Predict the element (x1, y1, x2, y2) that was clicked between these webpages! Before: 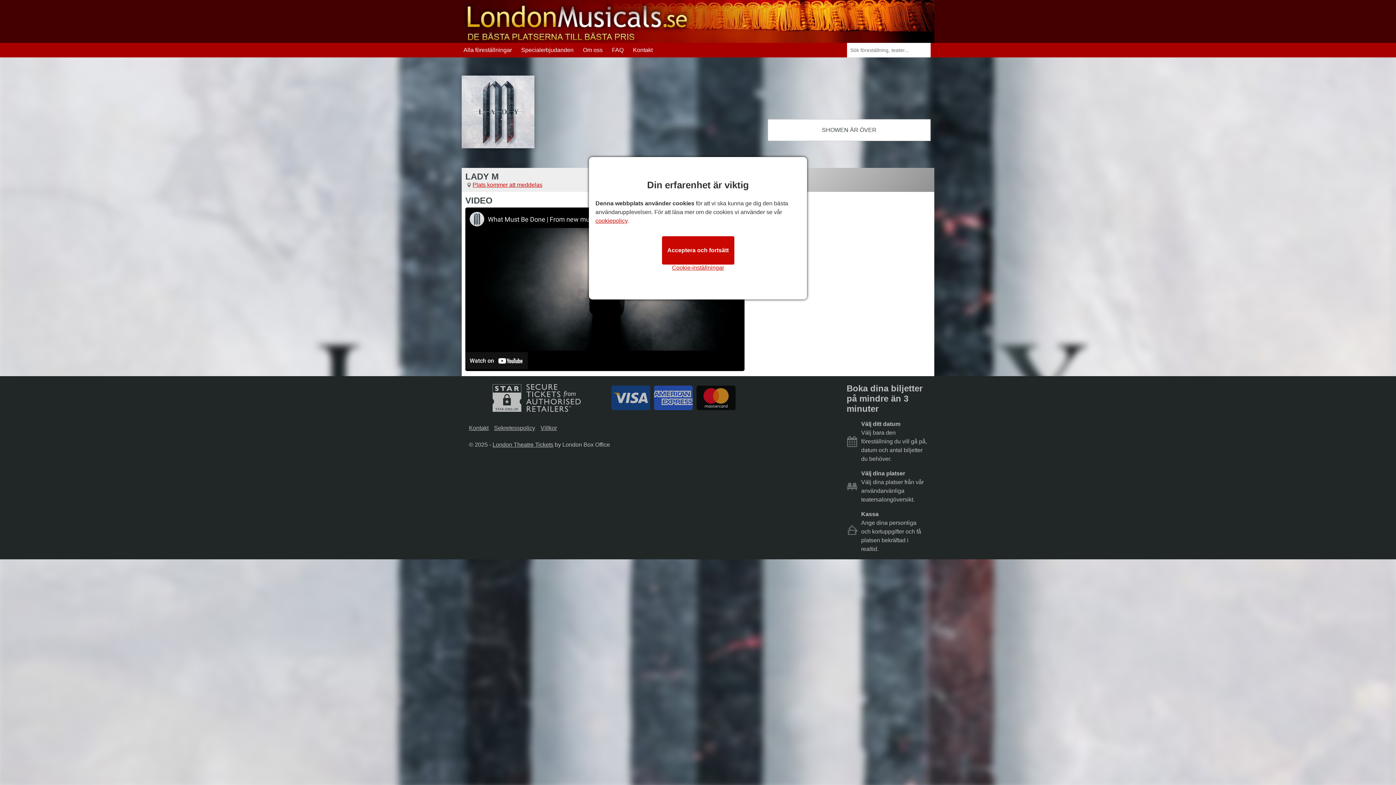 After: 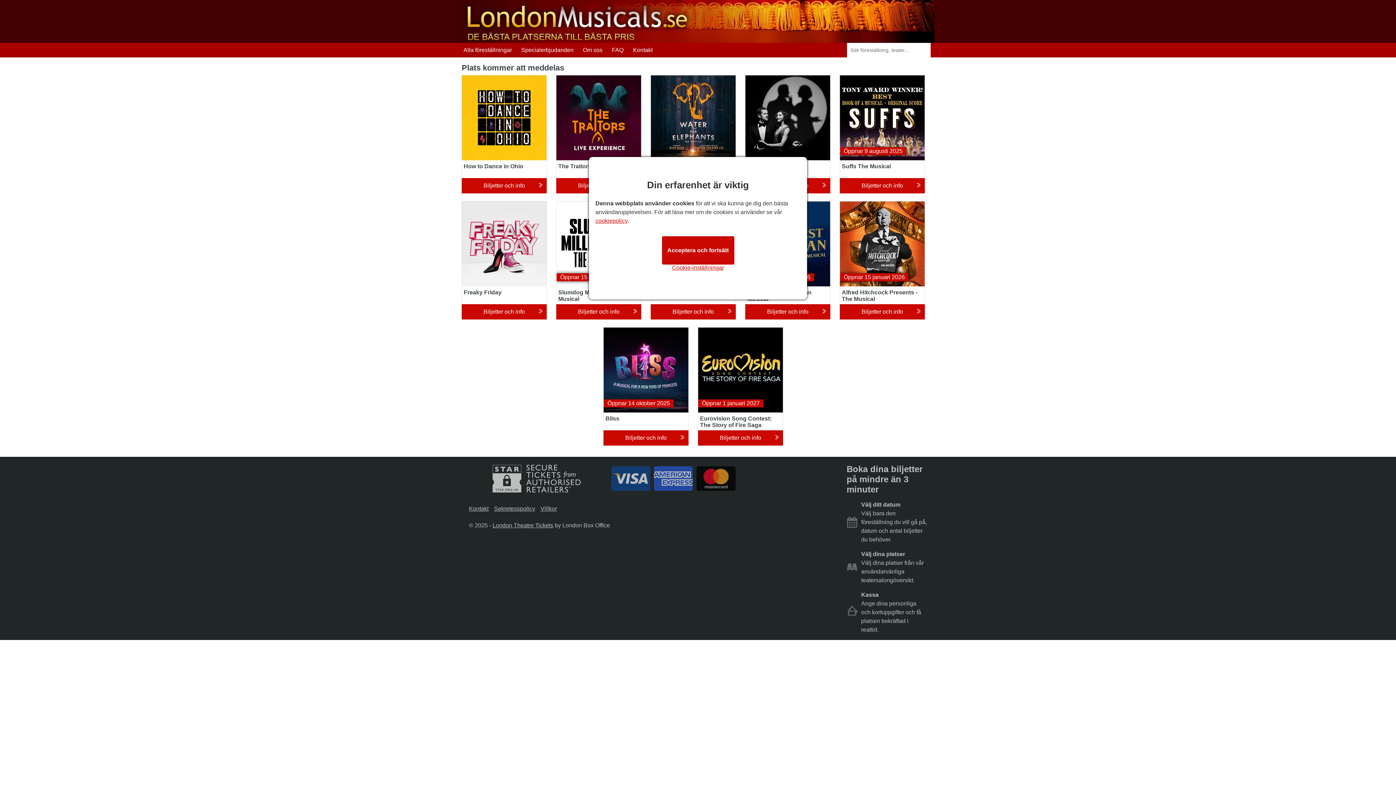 Action: label: Plats kommer att meddelas bbox: (472, 181, 542, 188)